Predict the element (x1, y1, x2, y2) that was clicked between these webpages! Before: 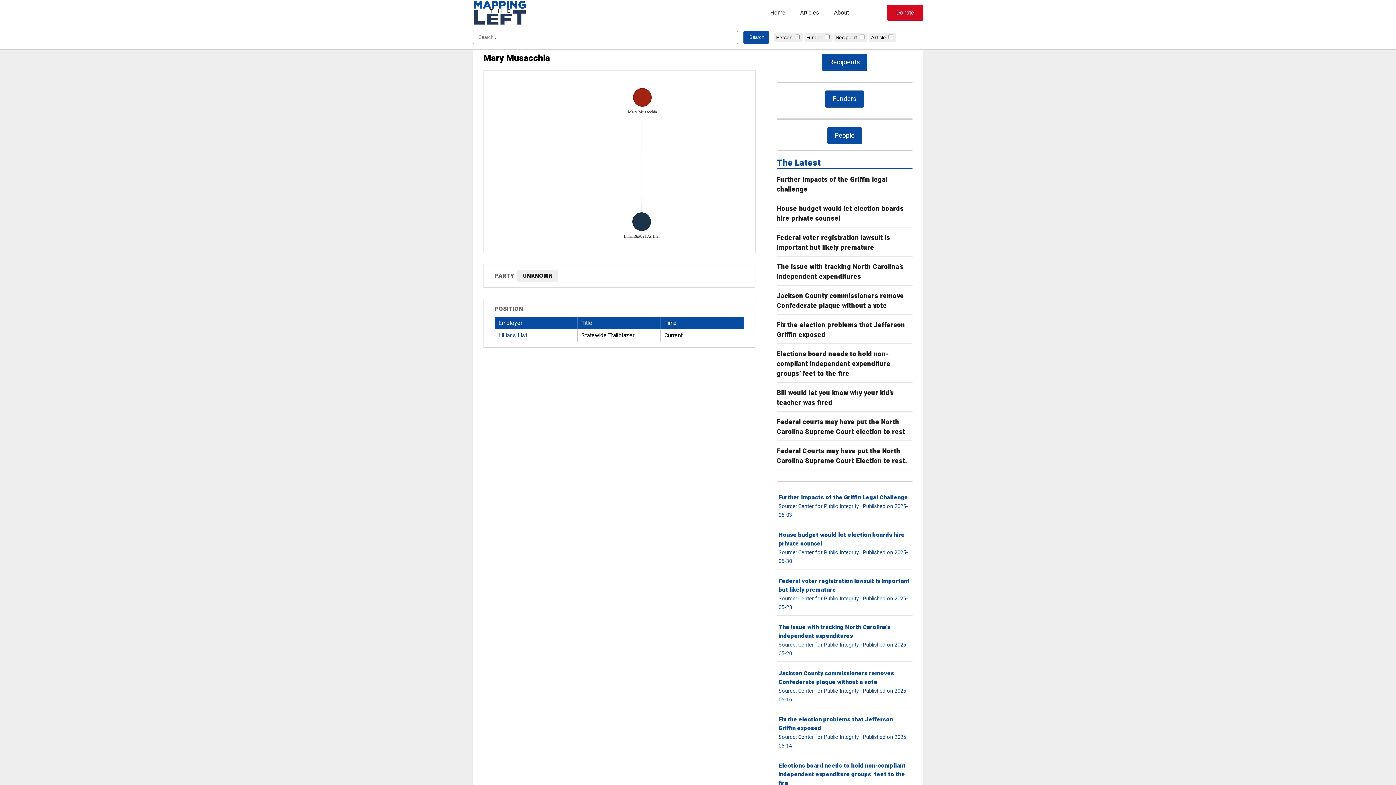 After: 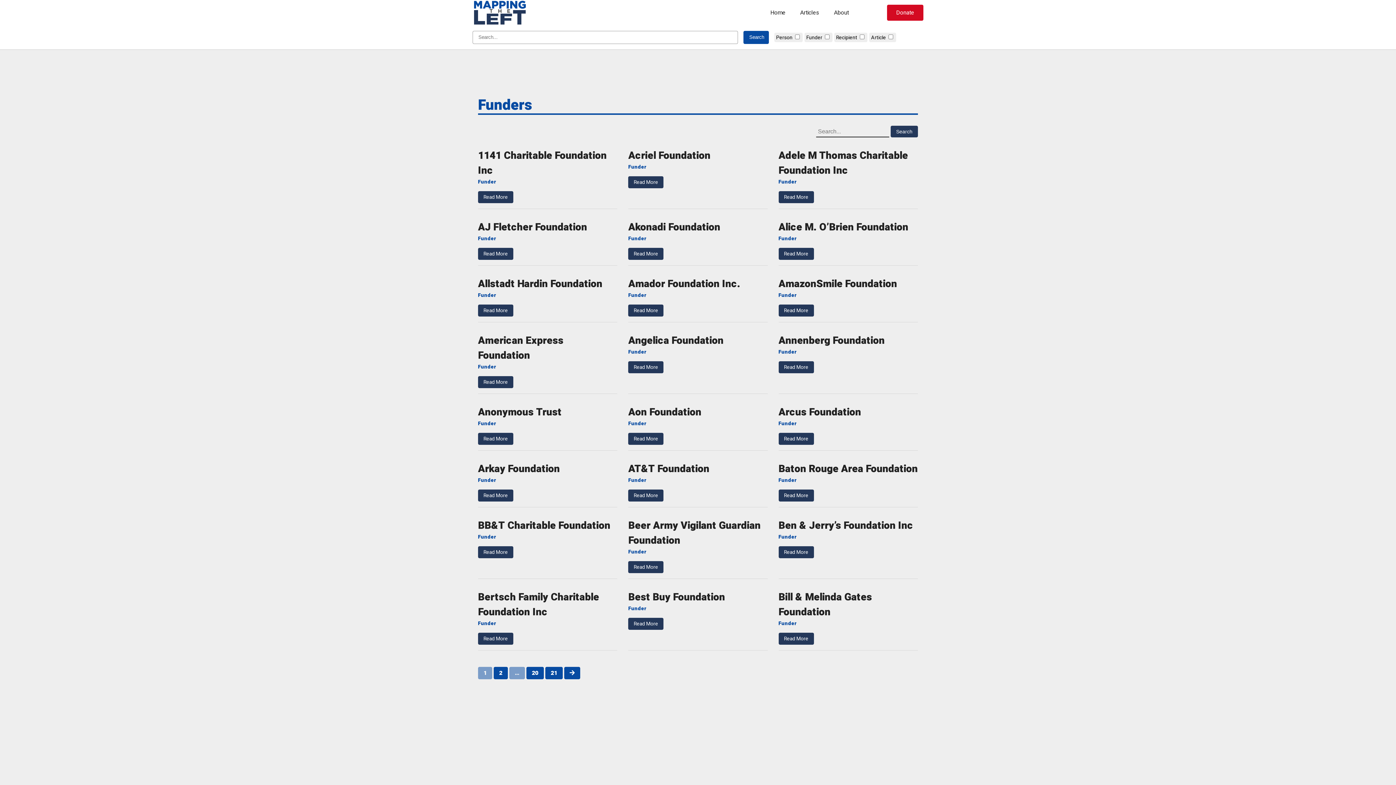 Action: label: Funders bbox: (825, 90, 864, 107)